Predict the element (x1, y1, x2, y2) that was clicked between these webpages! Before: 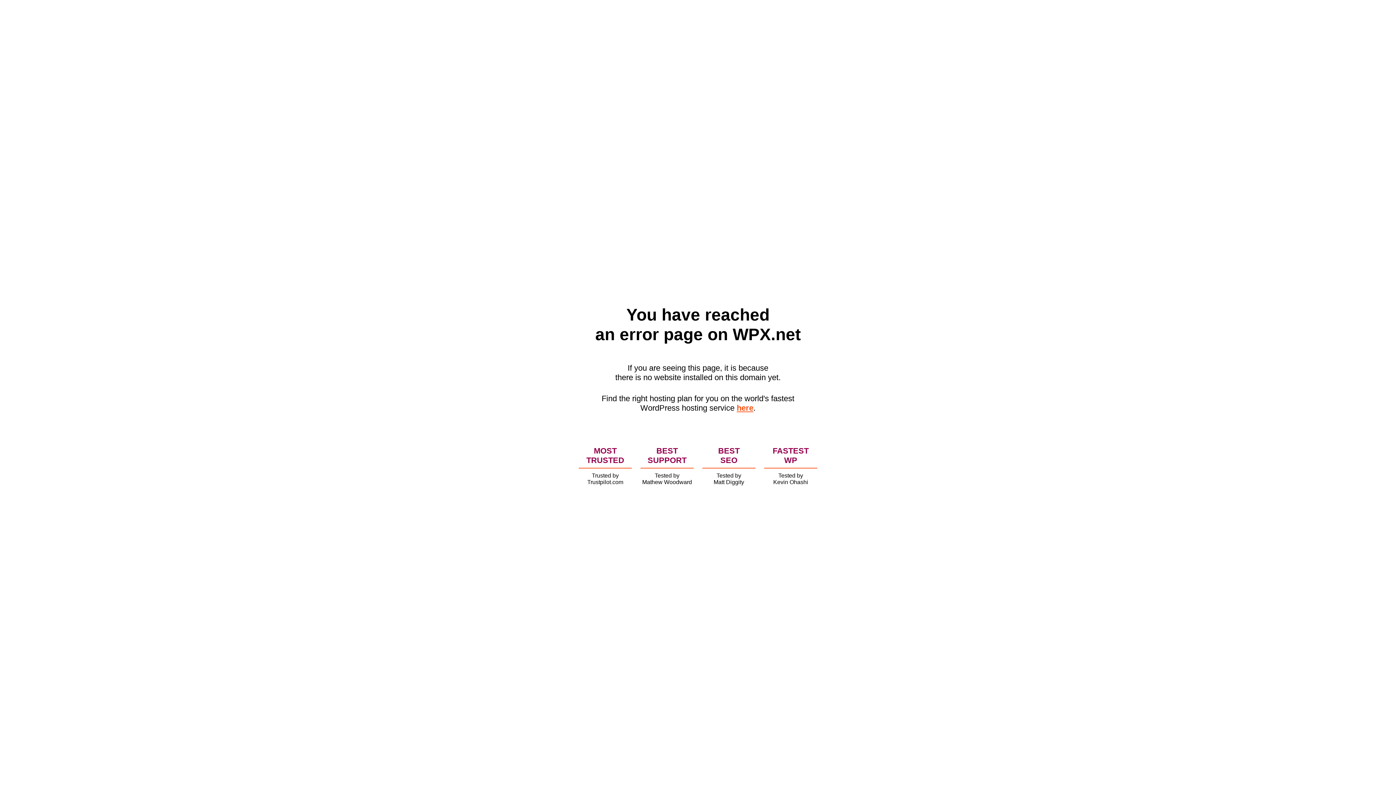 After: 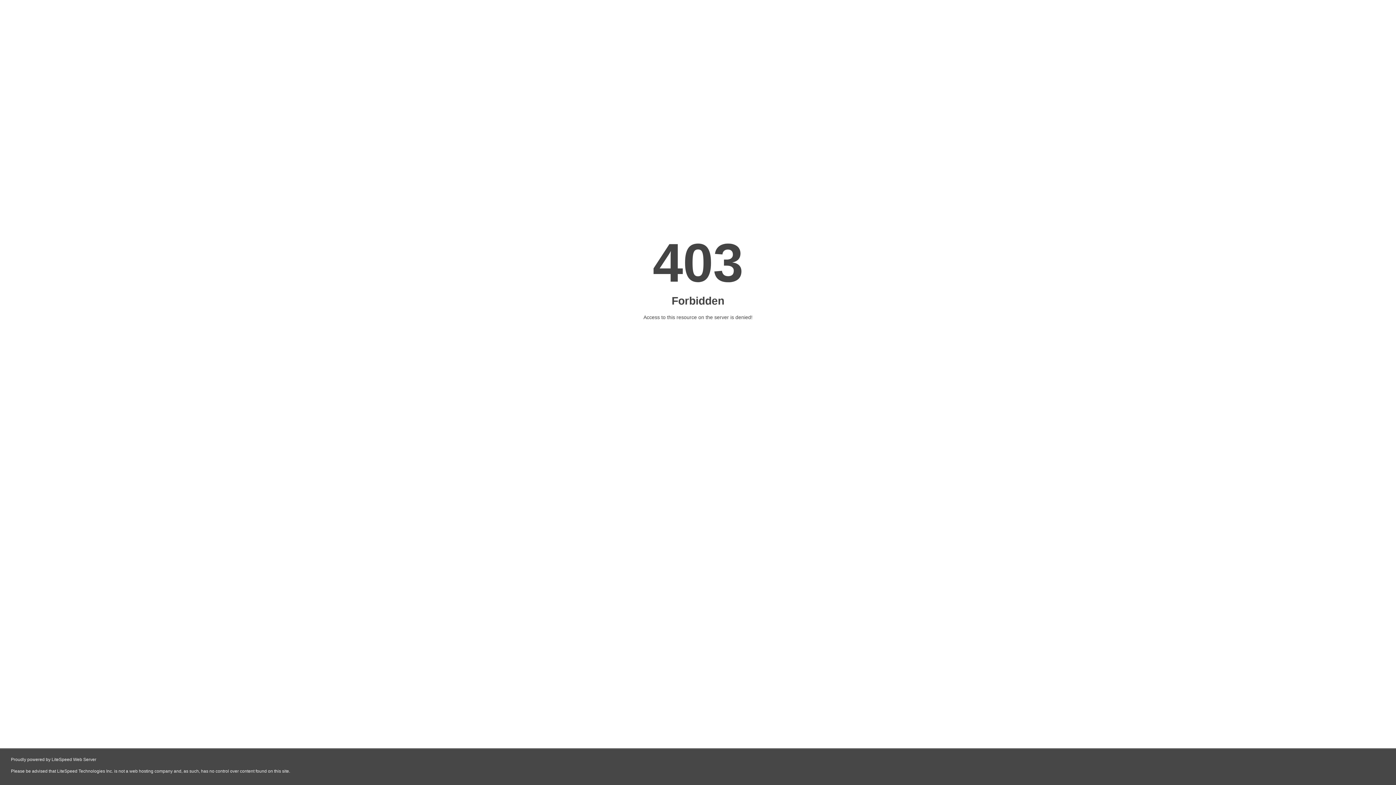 Action: label: here bbox: (736, 403, 753, 412)